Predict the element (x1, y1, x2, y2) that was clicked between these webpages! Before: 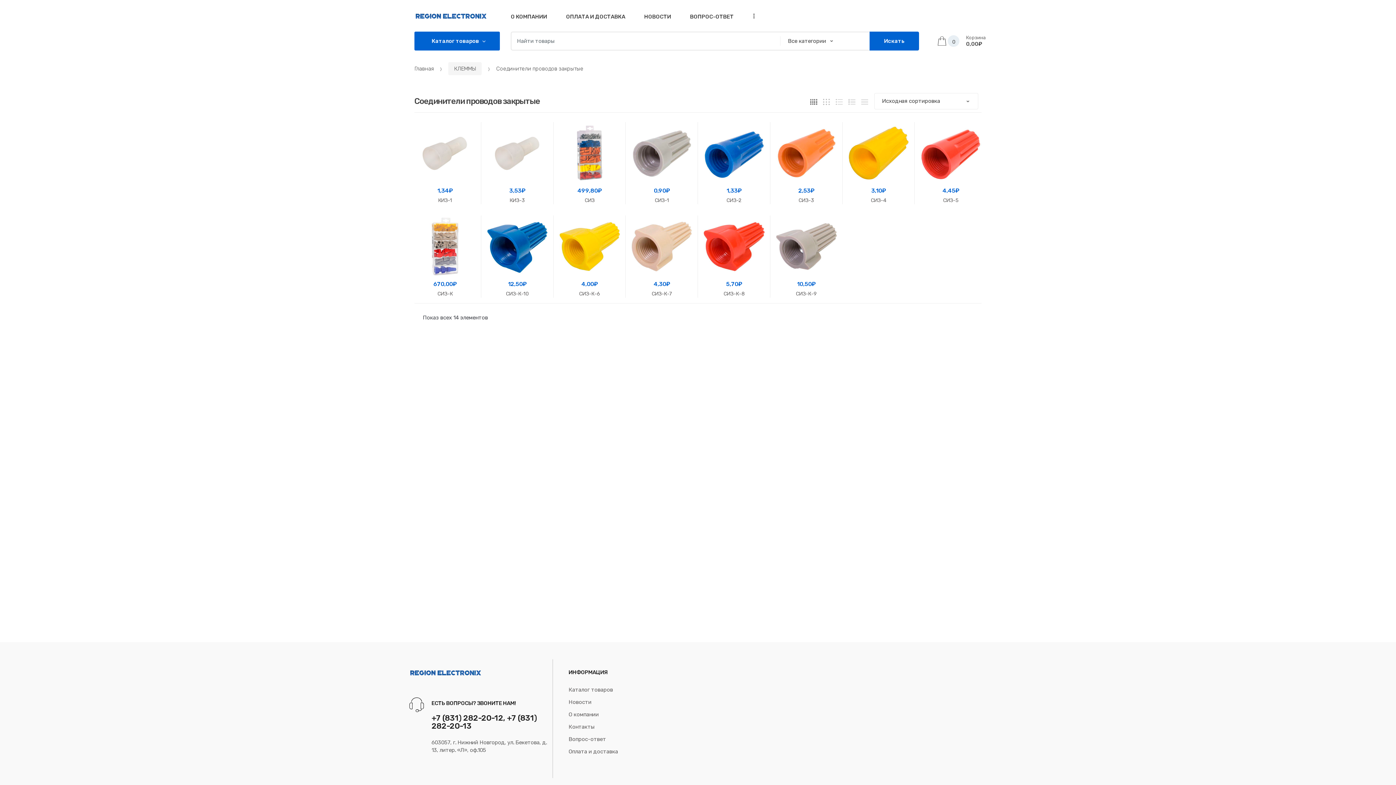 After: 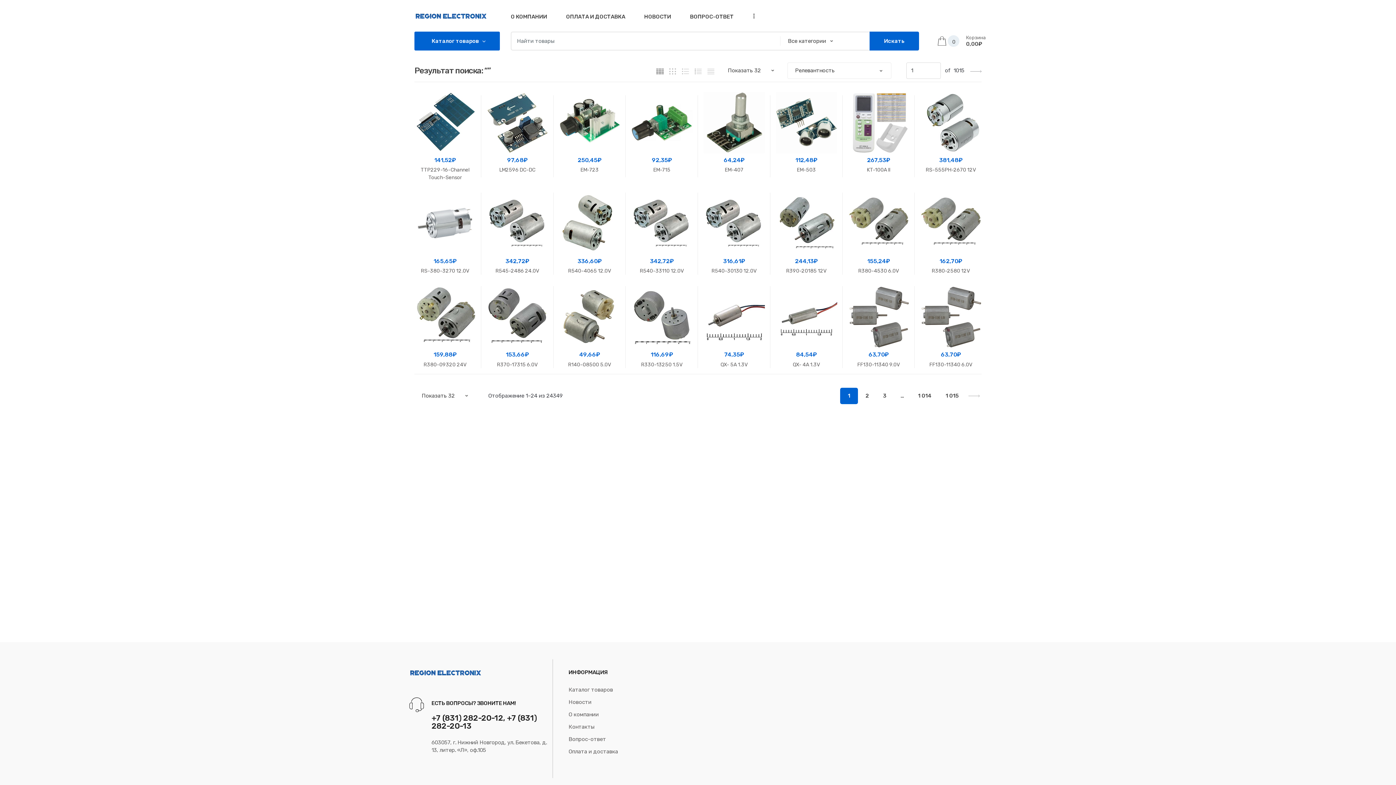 Action: label: Искать bbox: (869, 31, 919, 50)